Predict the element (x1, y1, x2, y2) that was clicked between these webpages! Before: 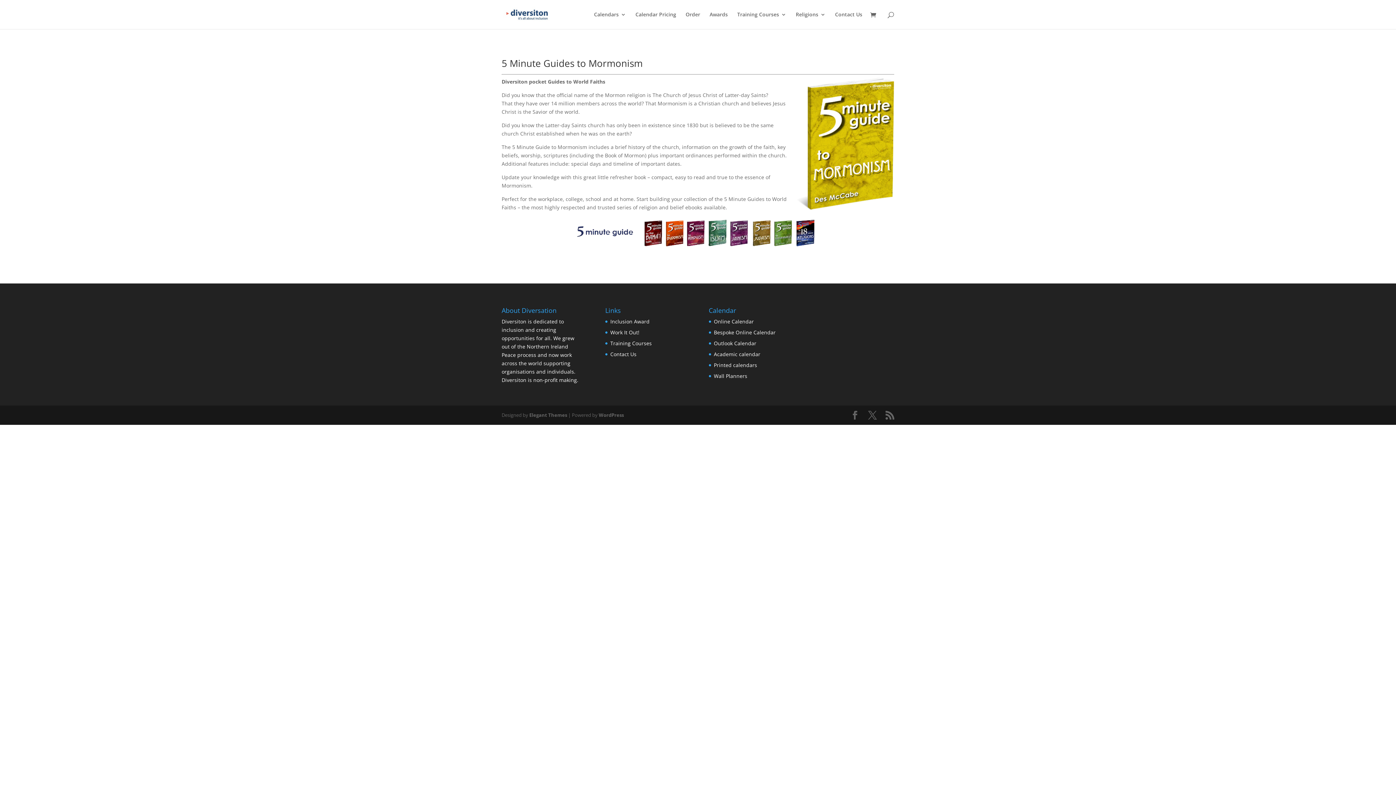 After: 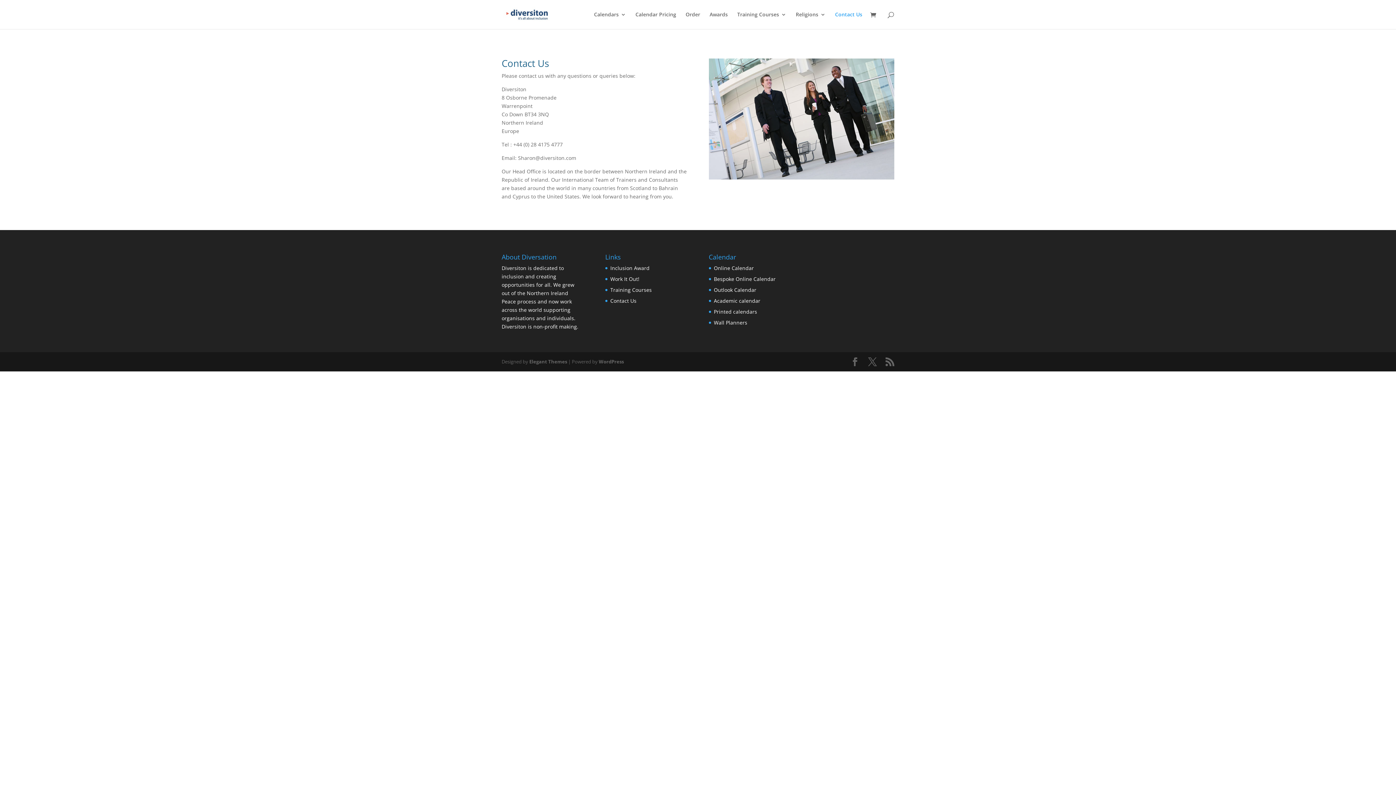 Action: label: Contact Us bbox: (835, 12, 862, 29)